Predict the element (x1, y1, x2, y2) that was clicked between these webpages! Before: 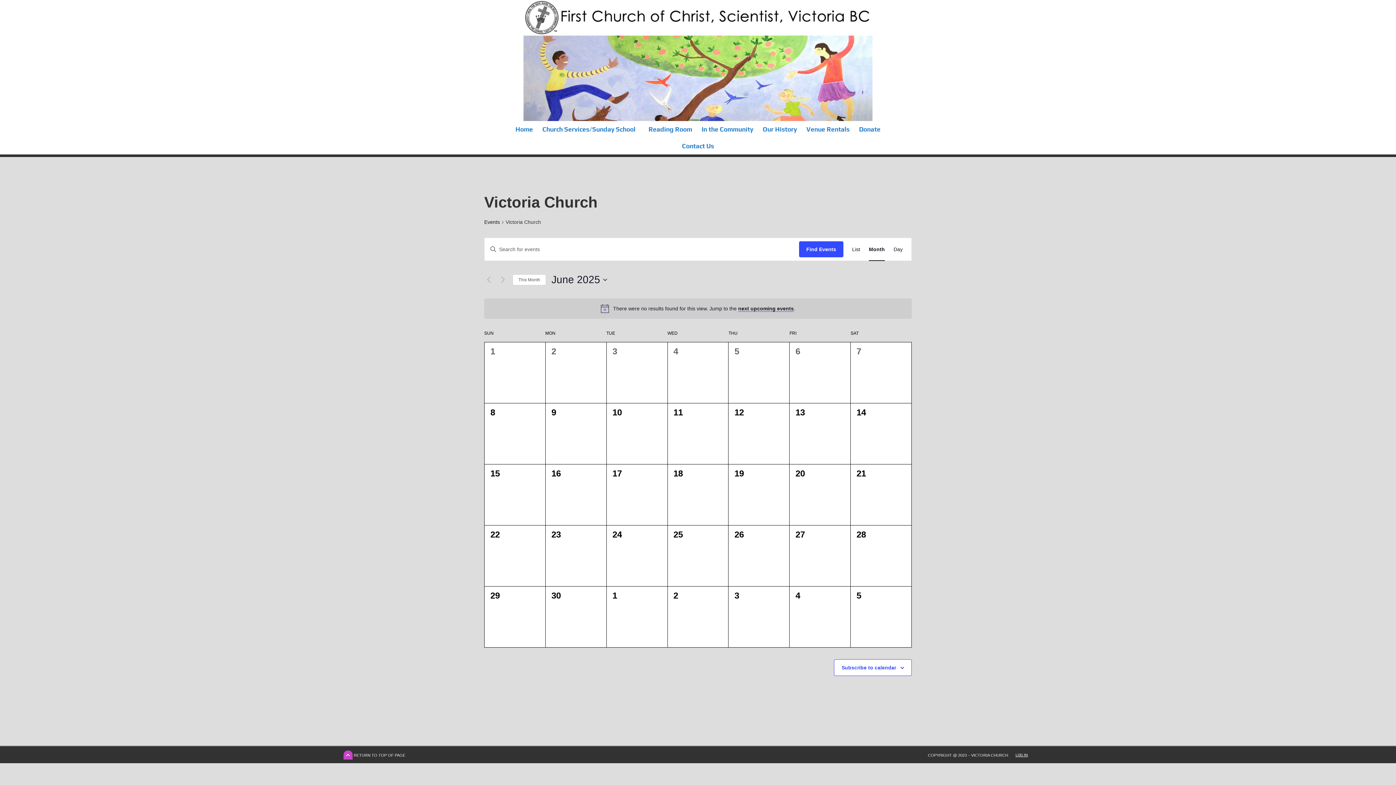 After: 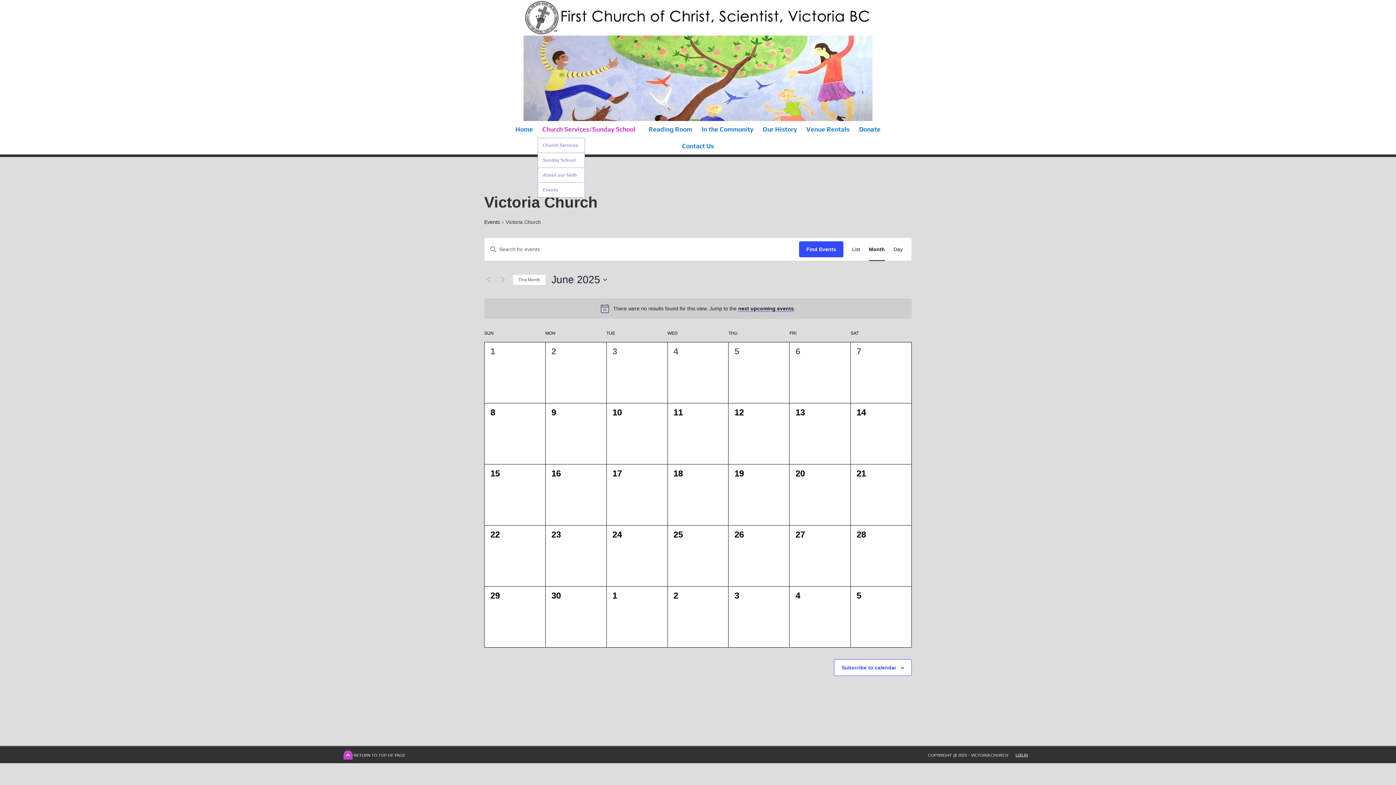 Action: bbox: (537, 121, 644, 137) label: Church Services/Sunday School